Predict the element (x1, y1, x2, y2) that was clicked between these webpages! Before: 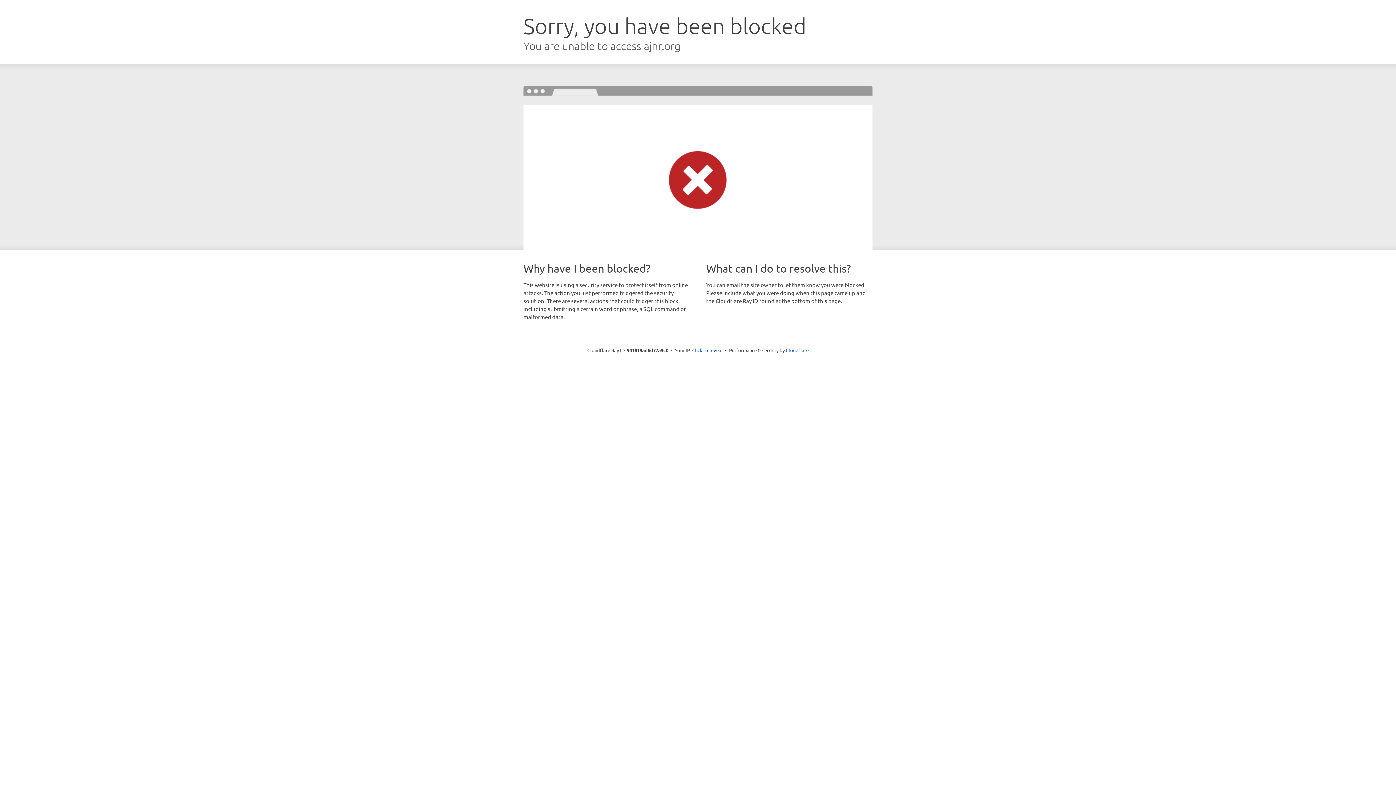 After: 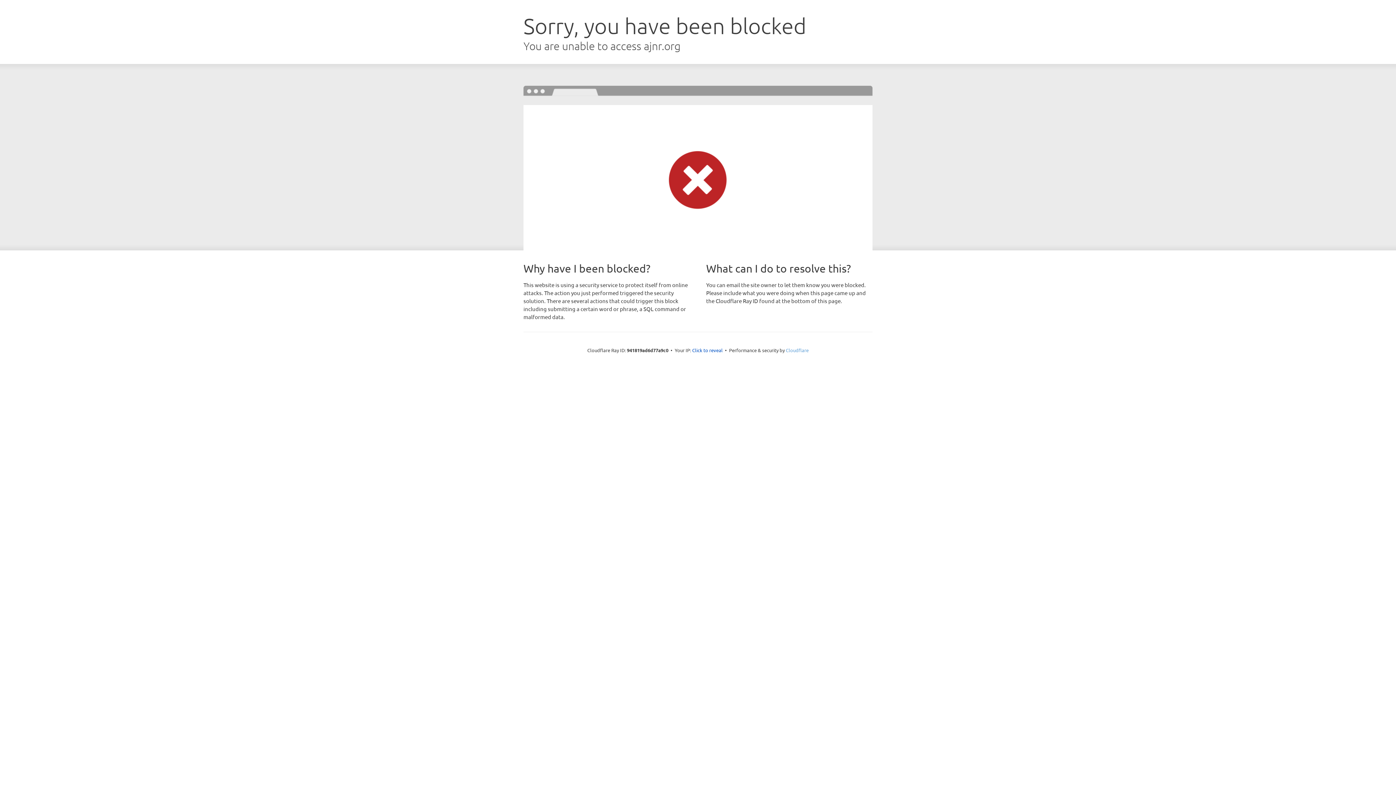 Action: bbox: (786, 347, 808, 353) label: Cloudflare